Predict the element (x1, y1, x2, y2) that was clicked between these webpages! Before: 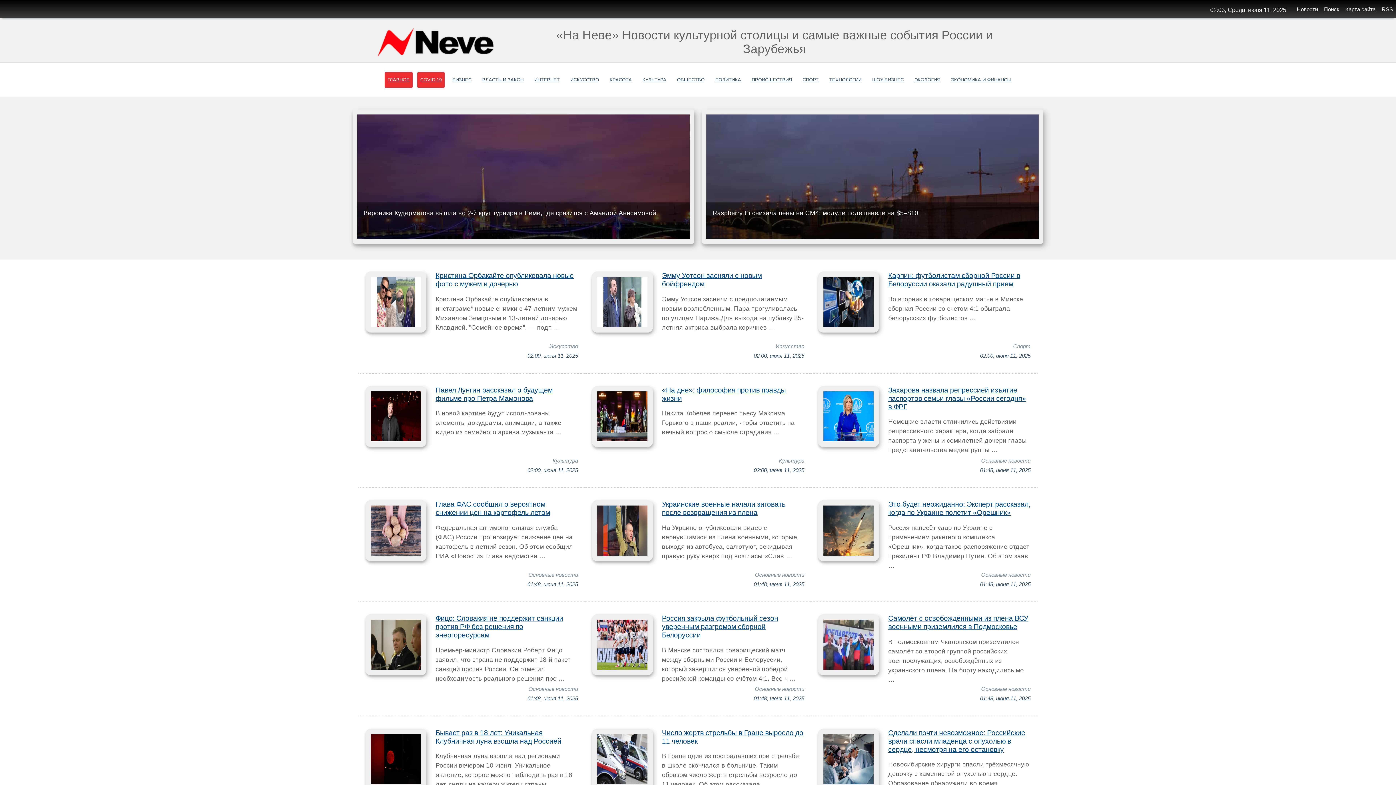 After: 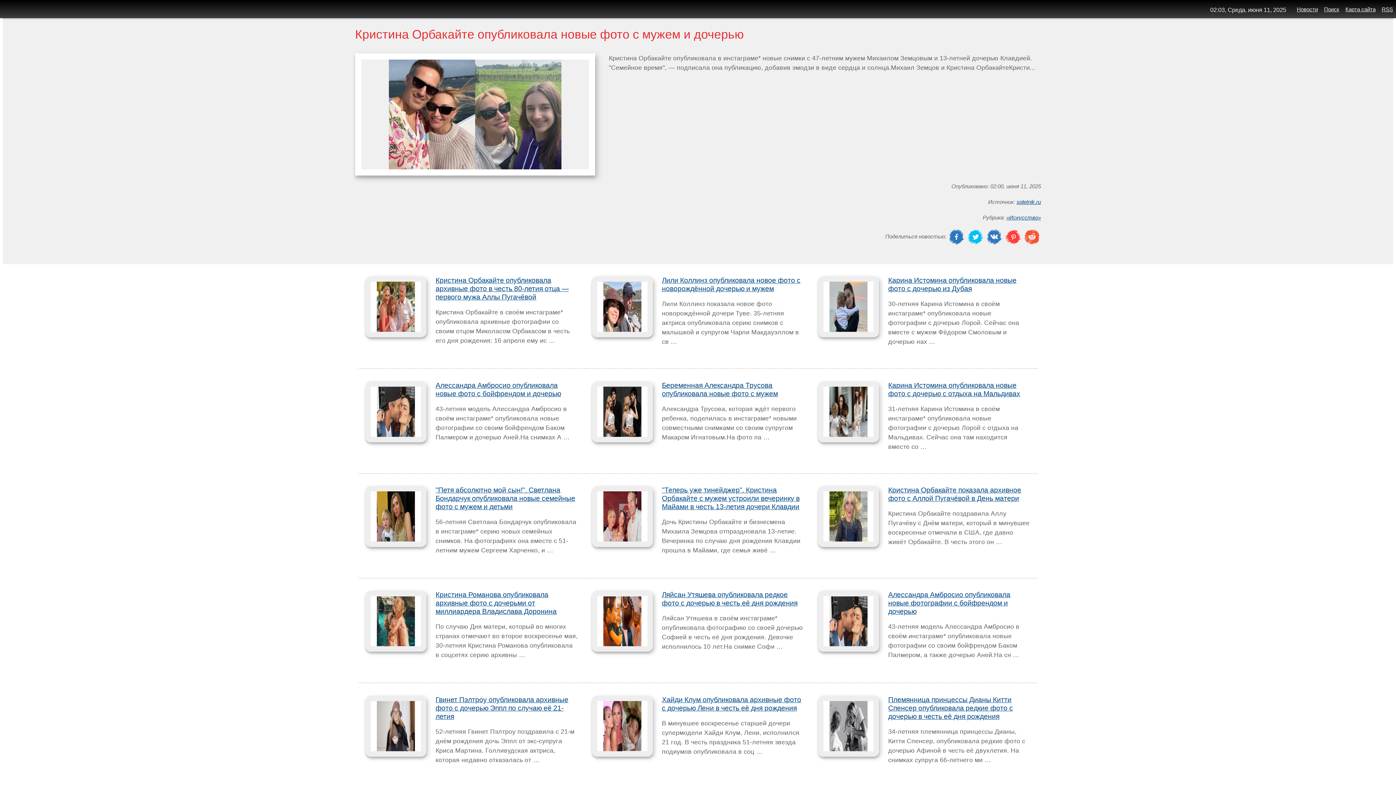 Action: bbox: (435, 271, 573, 288) label: Кристина Орбакайте опубликовала новые фото с мужем и дочерью